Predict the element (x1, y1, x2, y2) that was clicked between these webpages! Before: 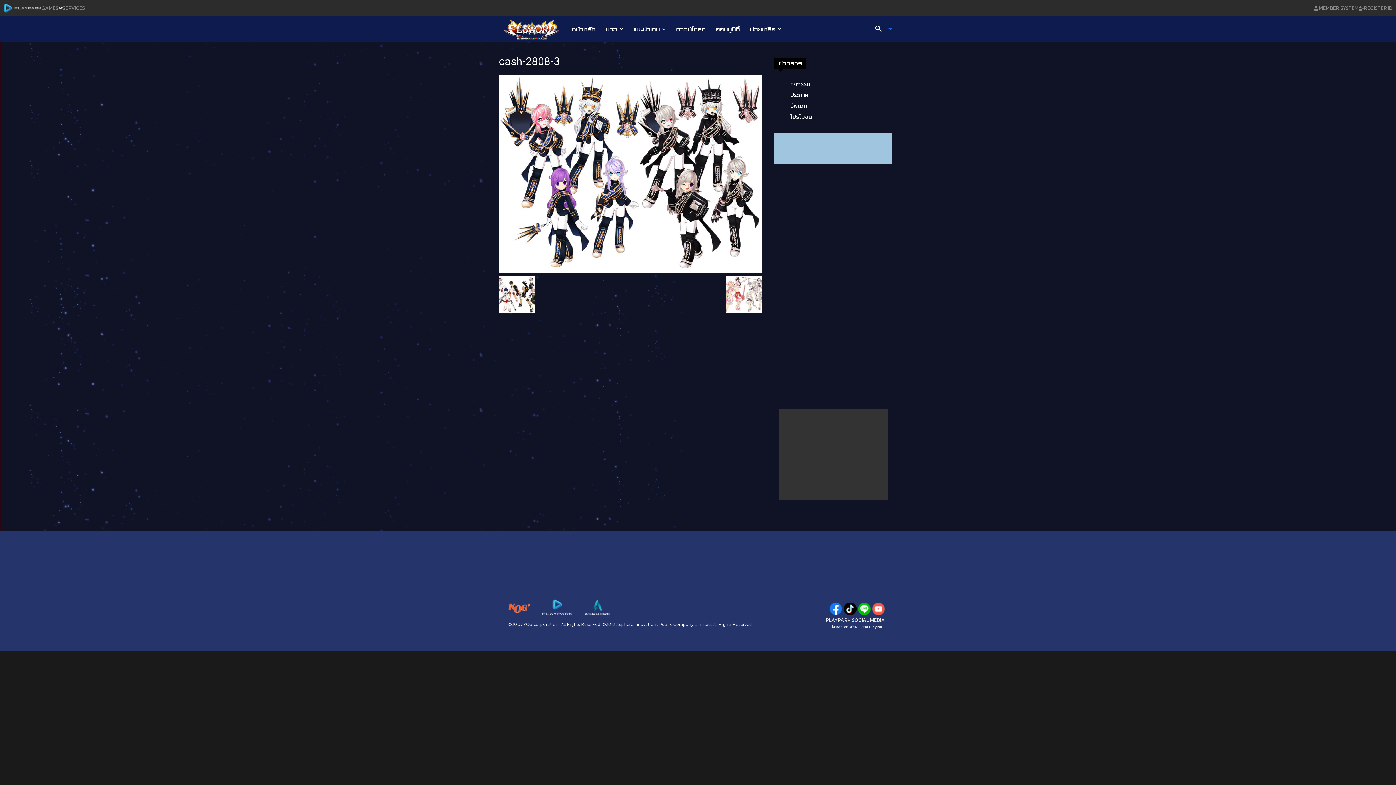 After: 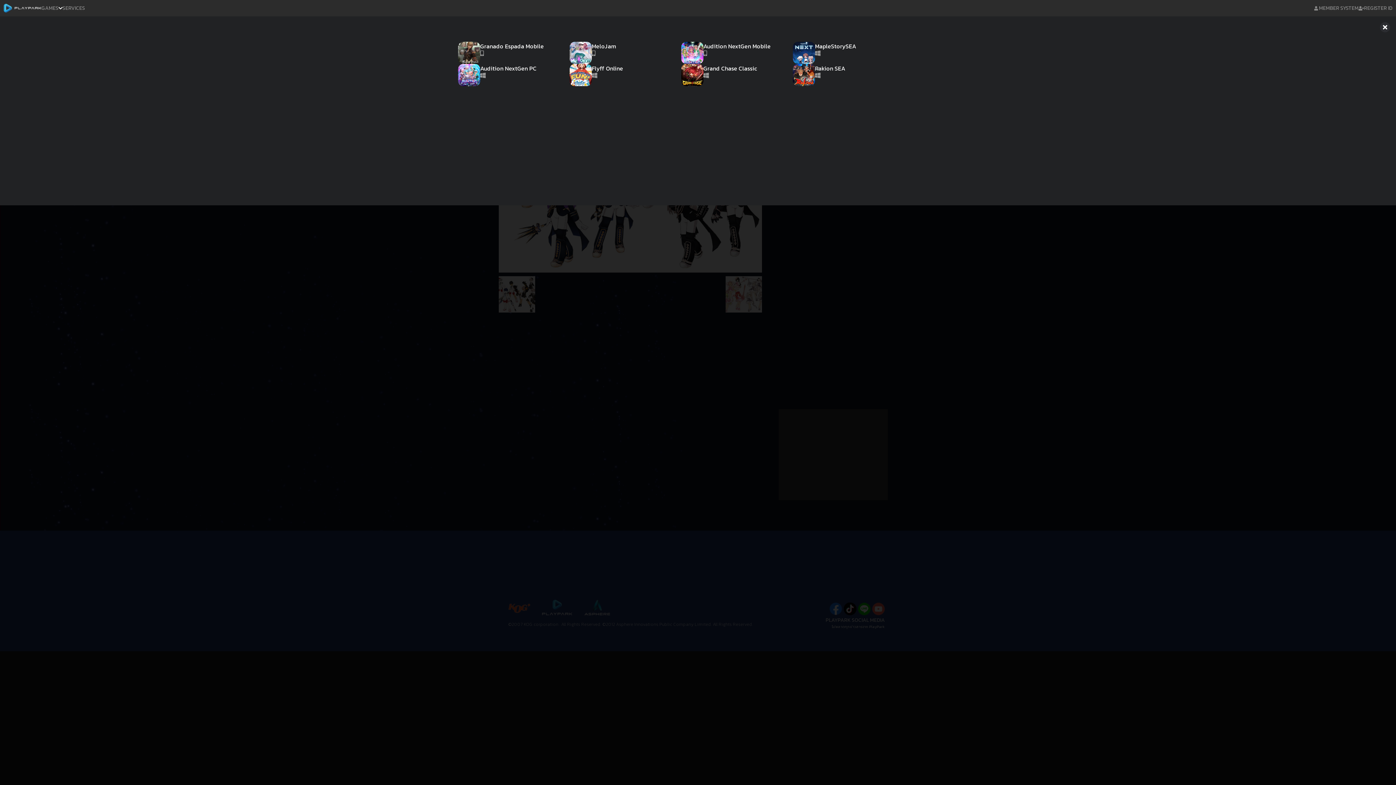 Action: label: GAMES bbox: (41, 3, 62, 12)